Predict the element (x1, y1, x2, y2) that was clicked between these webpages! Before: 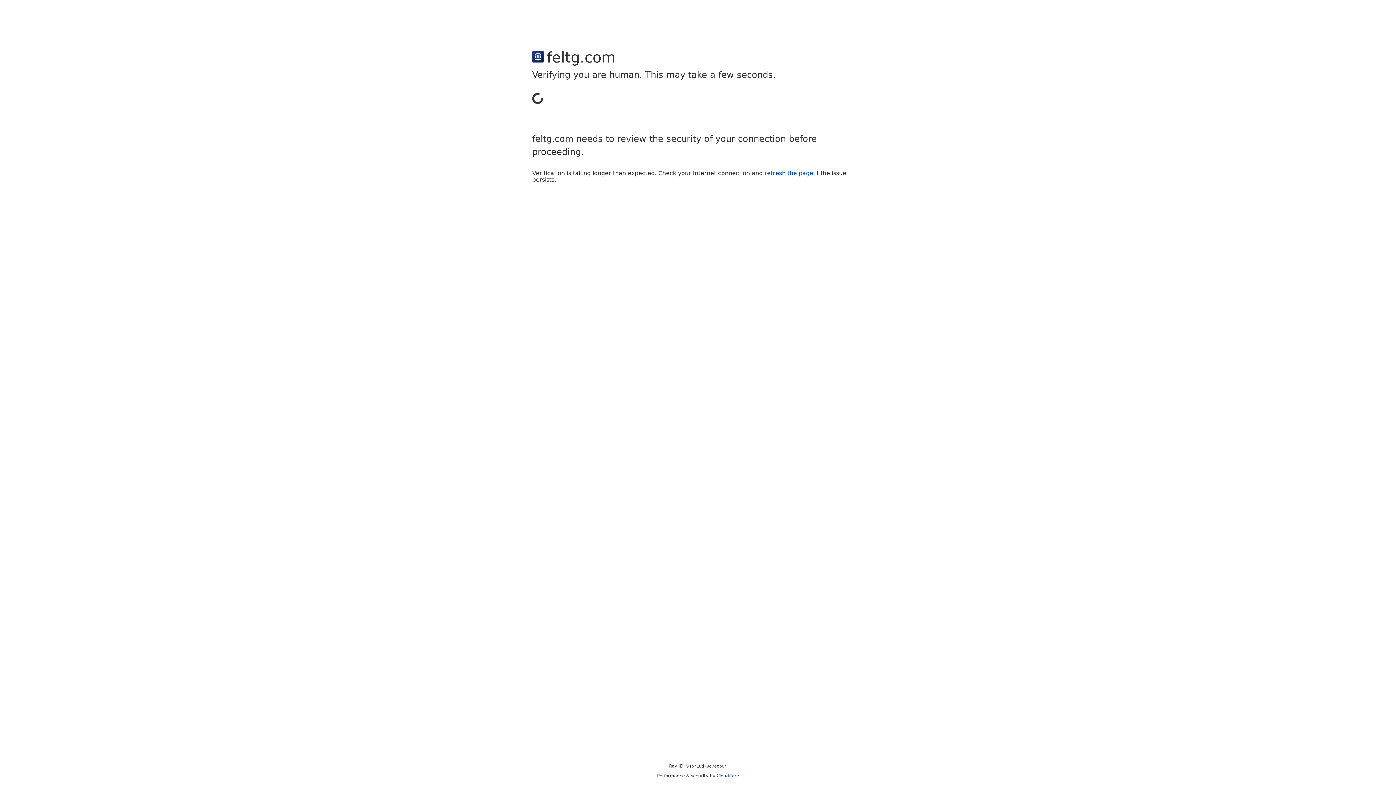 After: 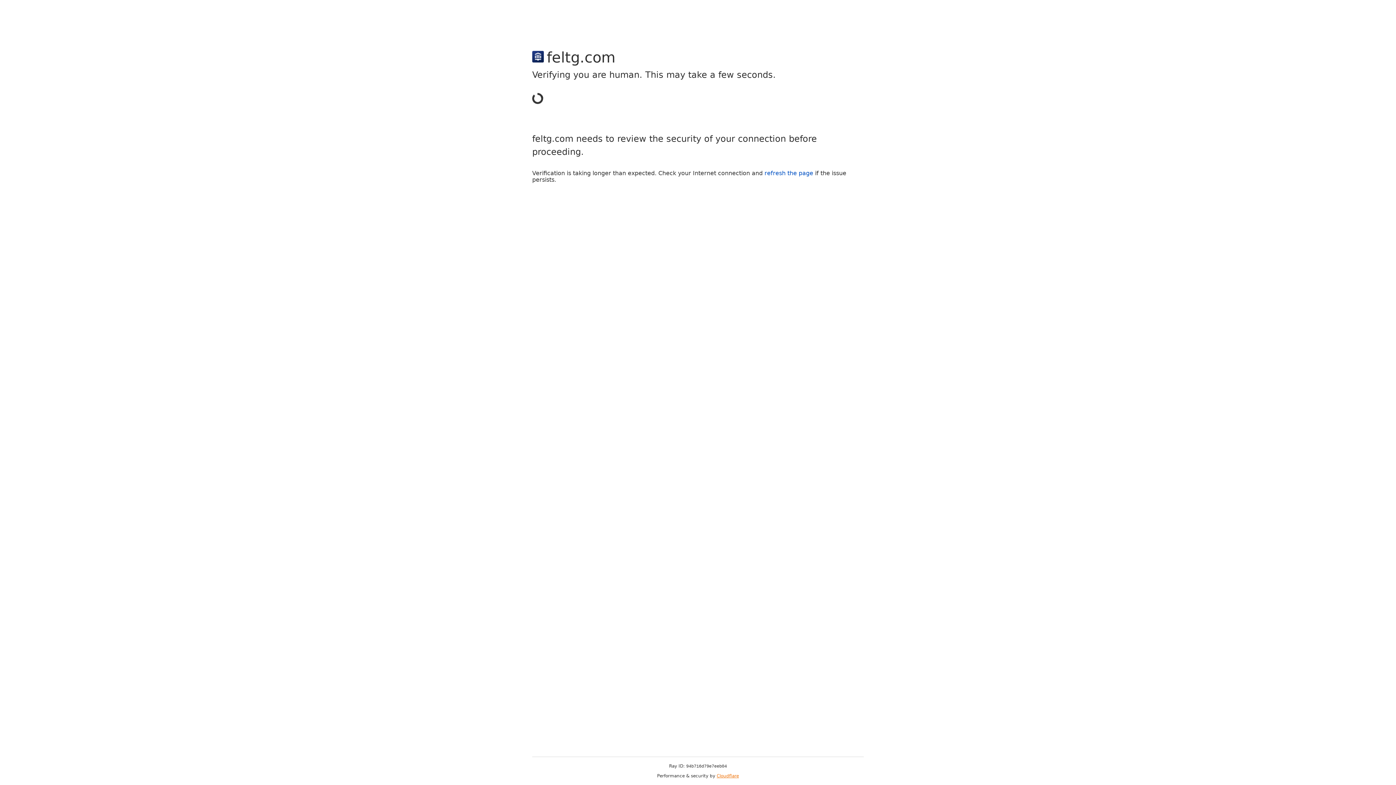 Action: label: Cloudflare bbox: (716, 773, 739, 778)